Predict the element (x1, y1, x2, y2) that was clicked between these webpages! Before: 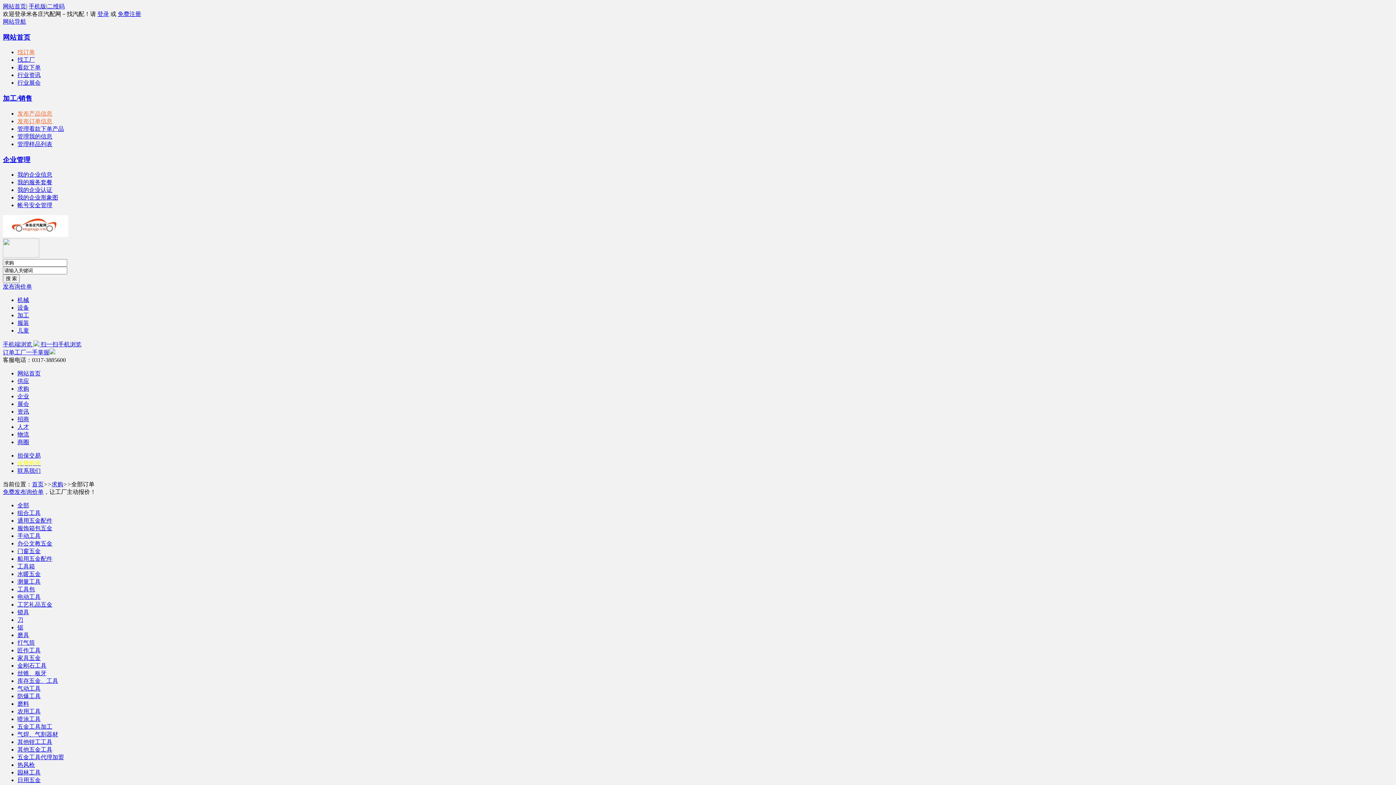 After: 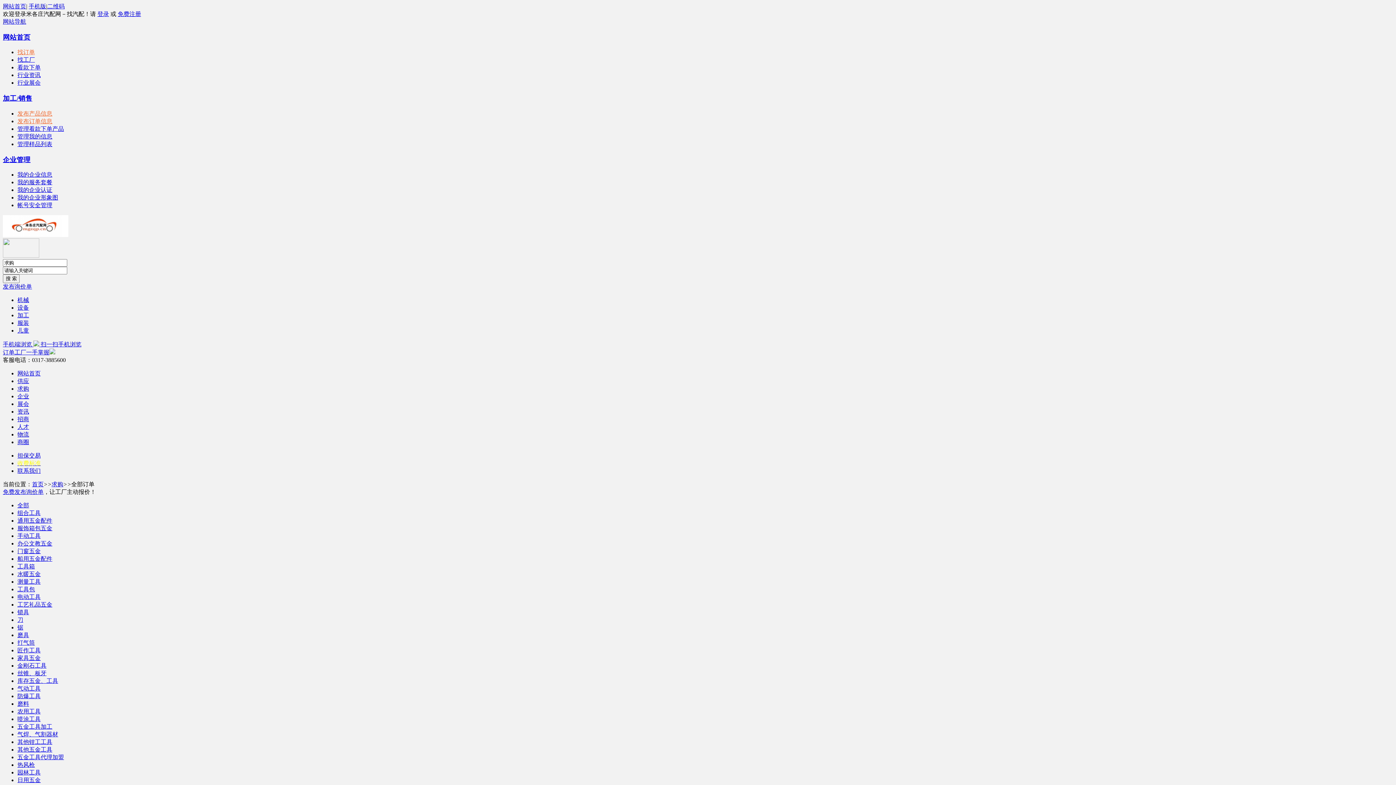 Action: label: 打气筒 bbox: (17, 640, 34, 646)